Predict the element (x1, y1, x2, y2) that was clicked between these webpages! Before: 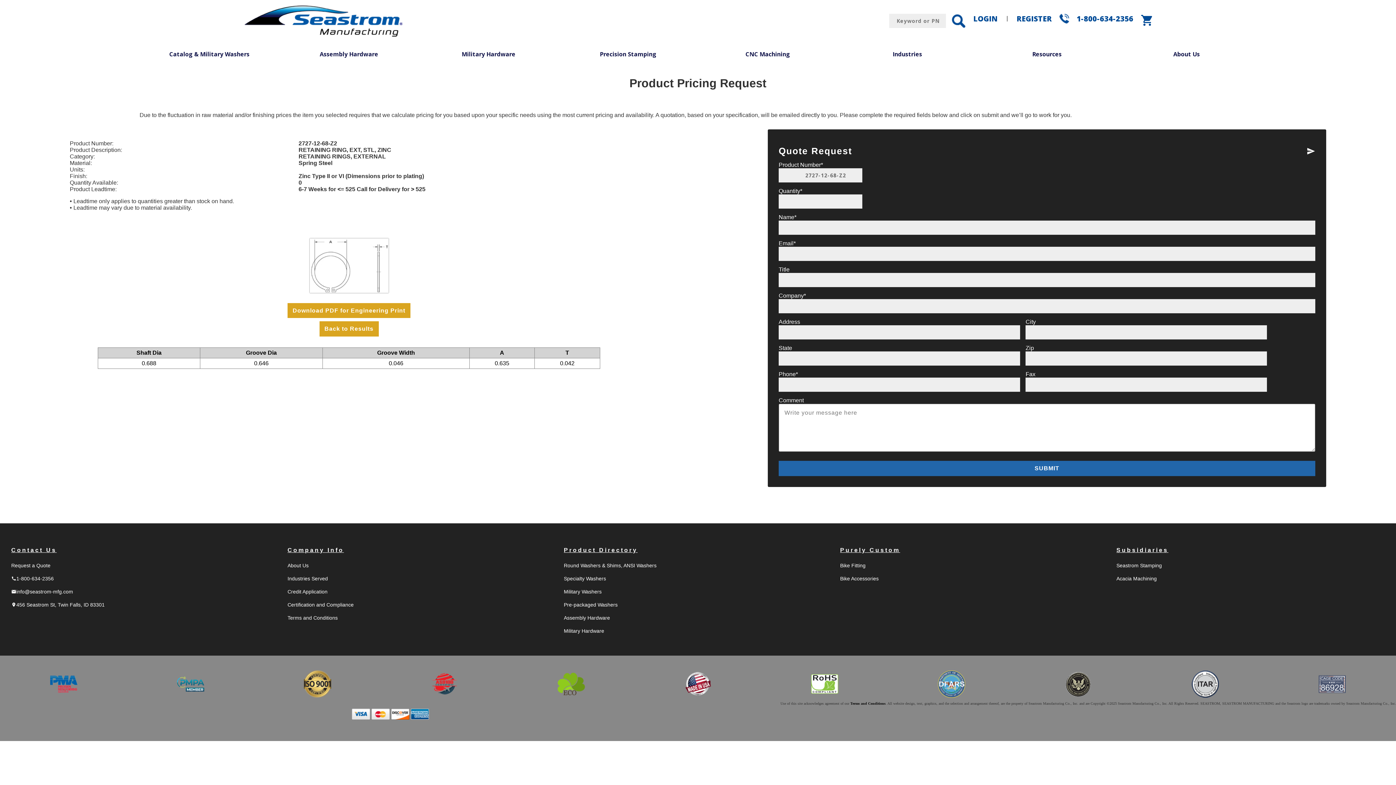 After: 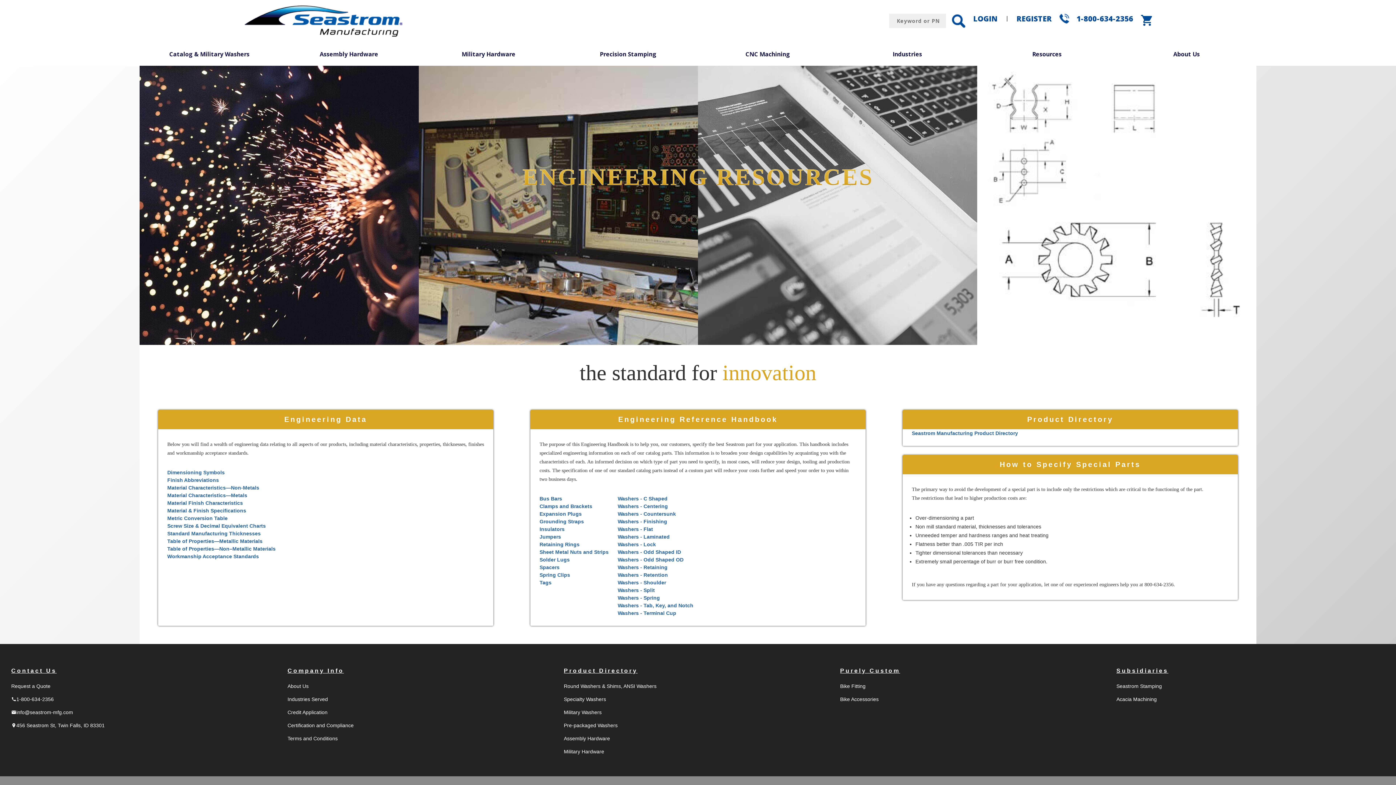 Action: label: Resources bbox: (977, 42, 1117, 65)